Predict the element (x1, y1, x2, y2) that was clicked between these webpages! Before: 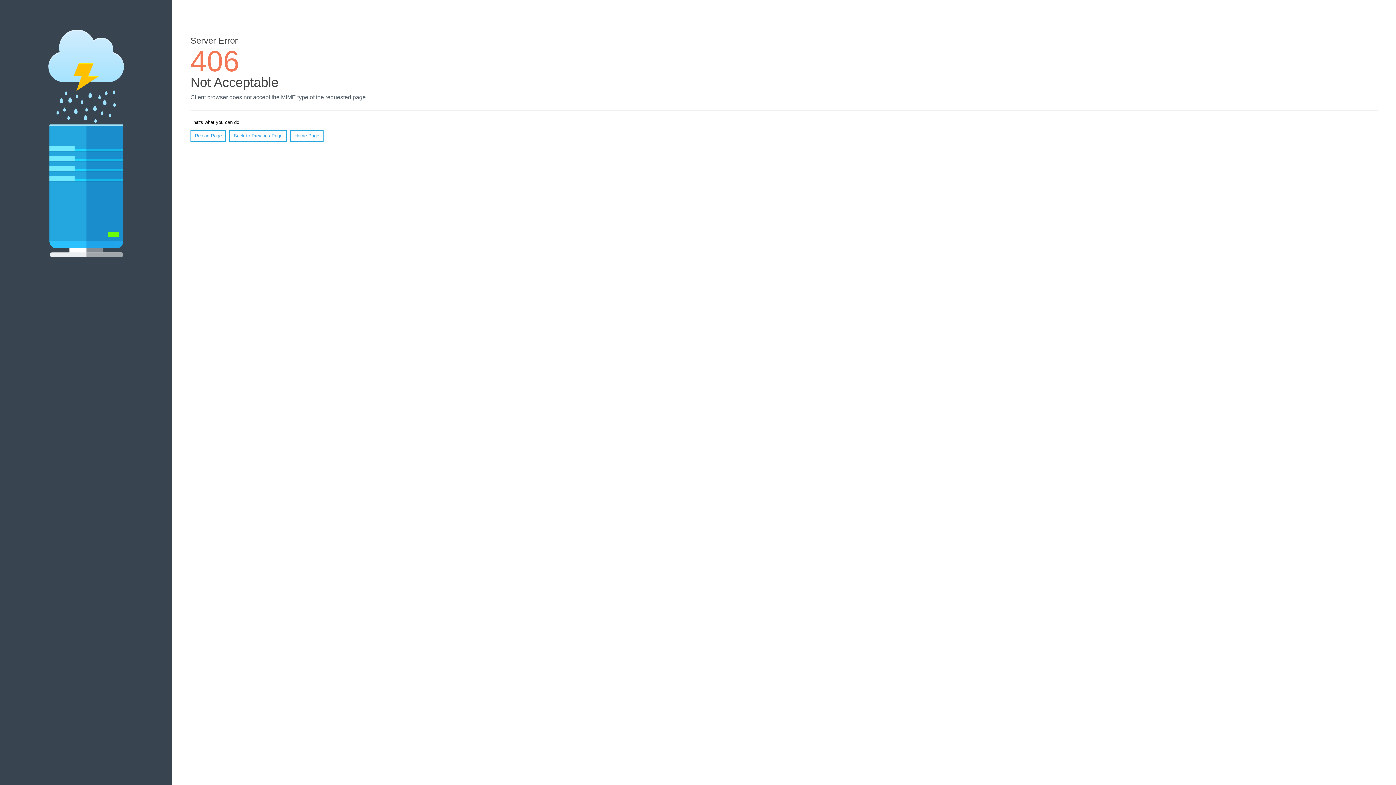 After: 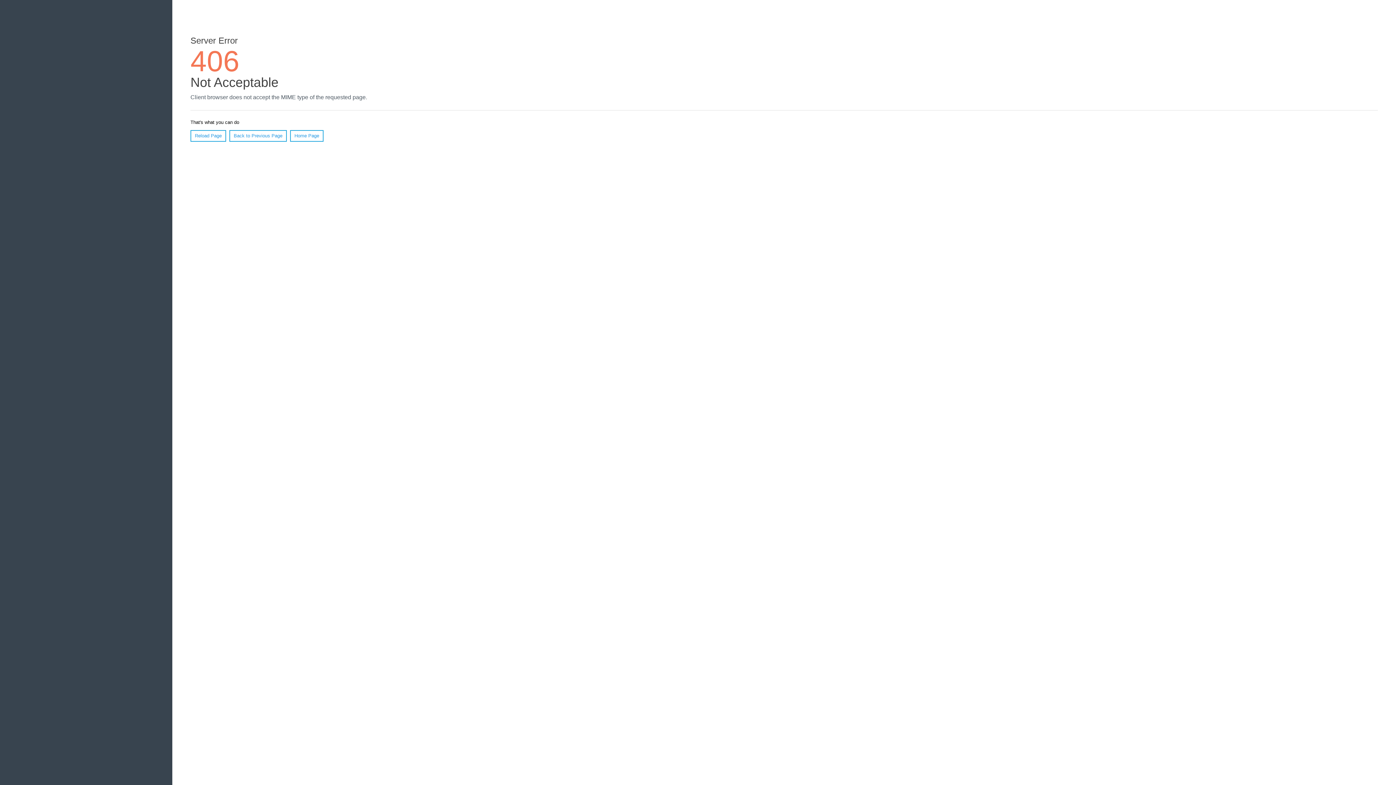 Action: bbox: (190, 130, 226, 141) label: Reload Page